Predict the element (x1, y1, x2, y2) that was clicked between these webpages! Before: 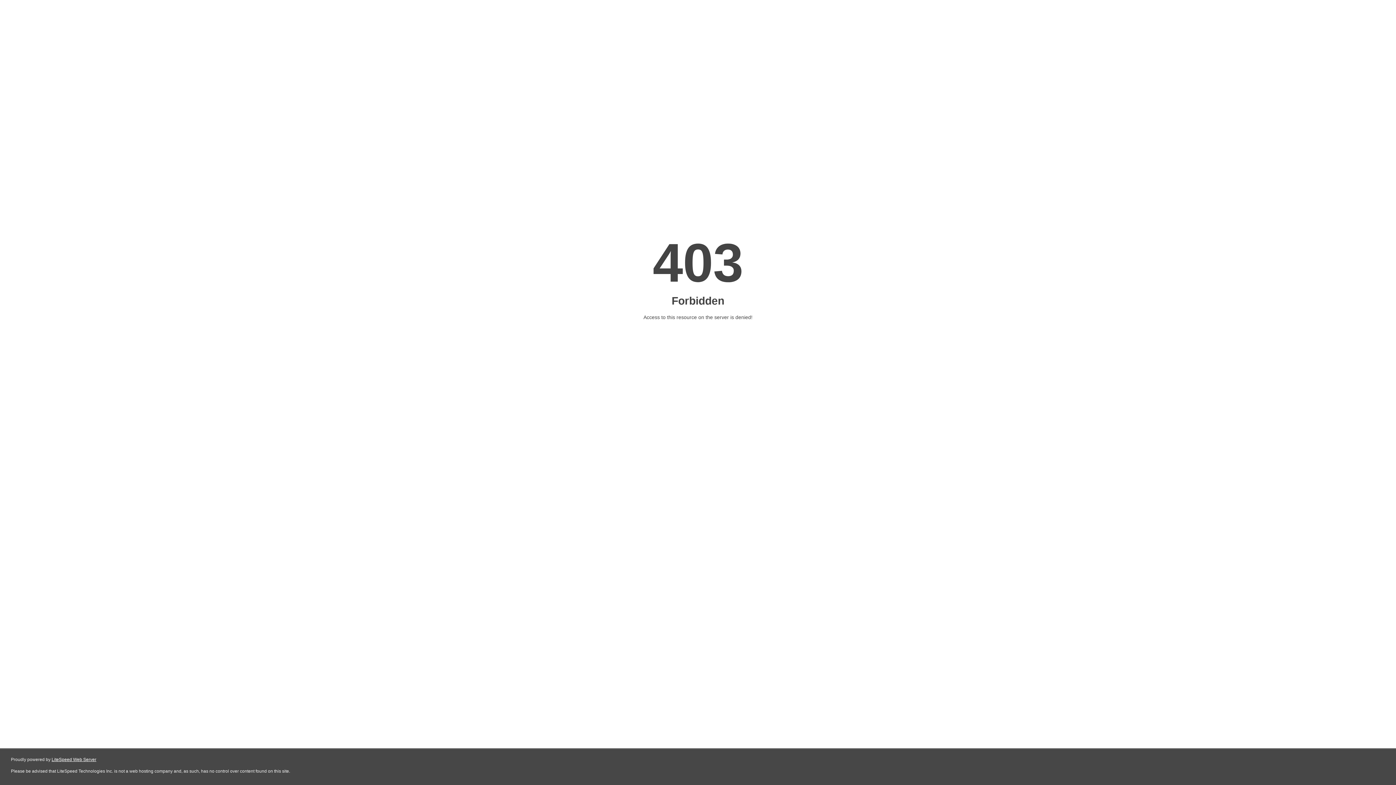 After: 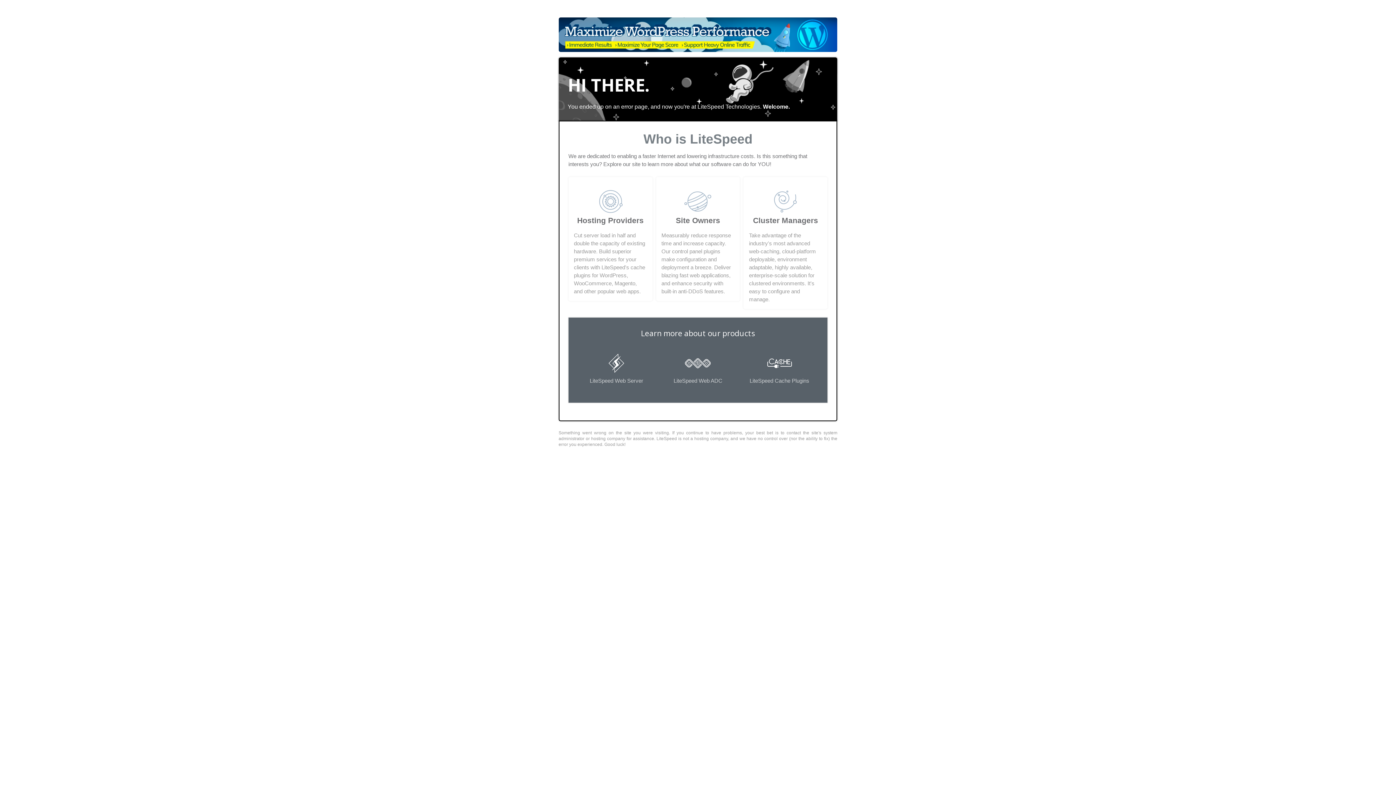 Action: label: LiteSpeed Web Server bbox: (51, 757, 96, 762)